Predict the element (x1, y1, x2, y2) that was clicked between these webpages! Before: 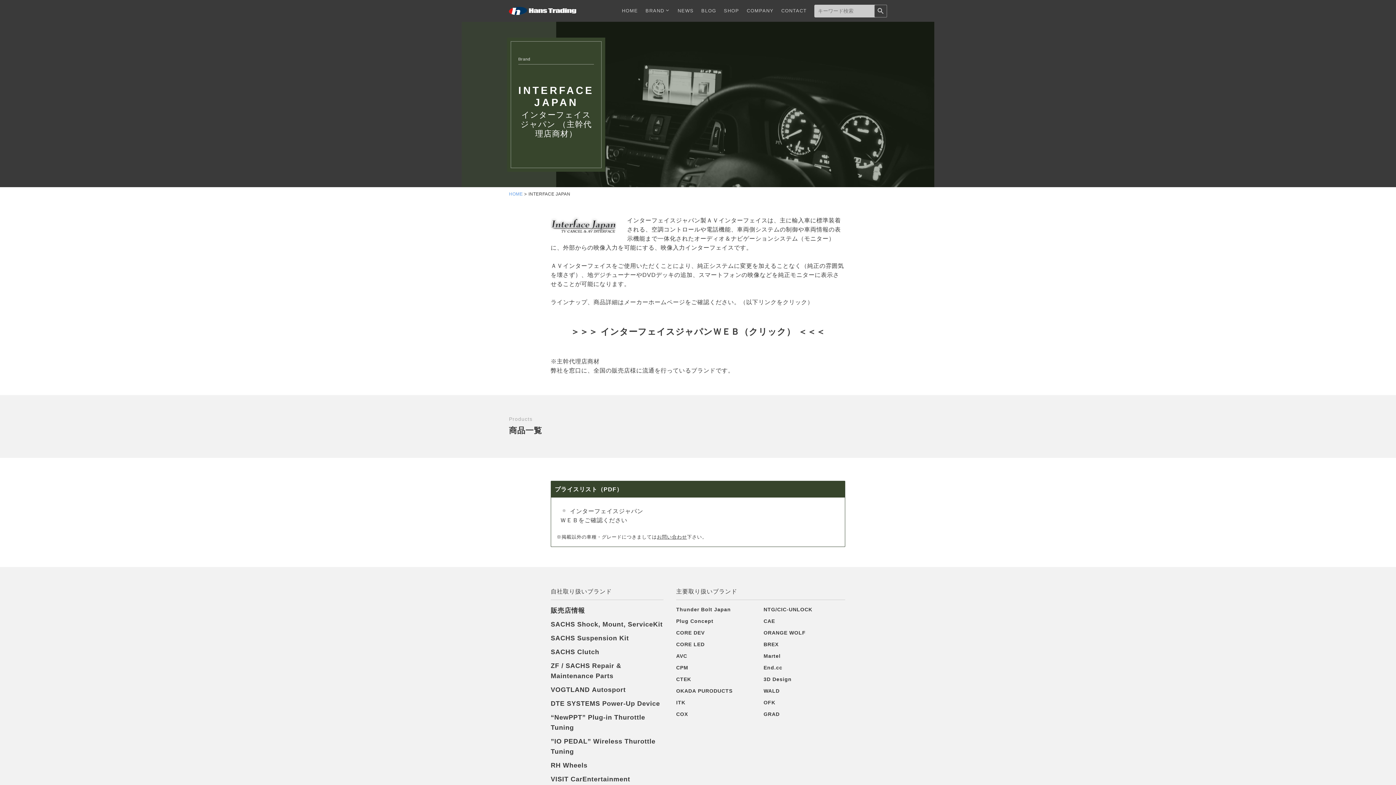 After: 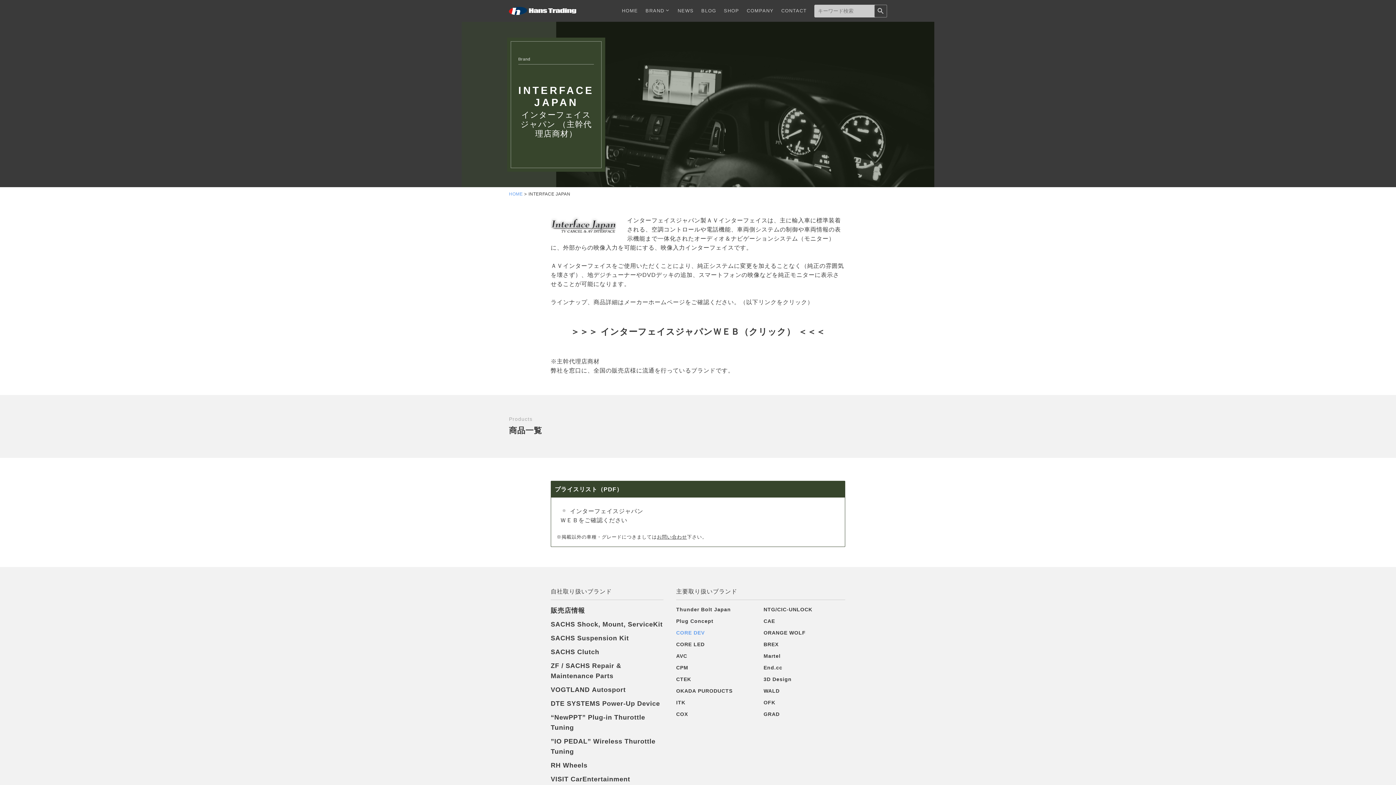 Action: label: CORE DEV bbox: (676, 627, 758, 639)